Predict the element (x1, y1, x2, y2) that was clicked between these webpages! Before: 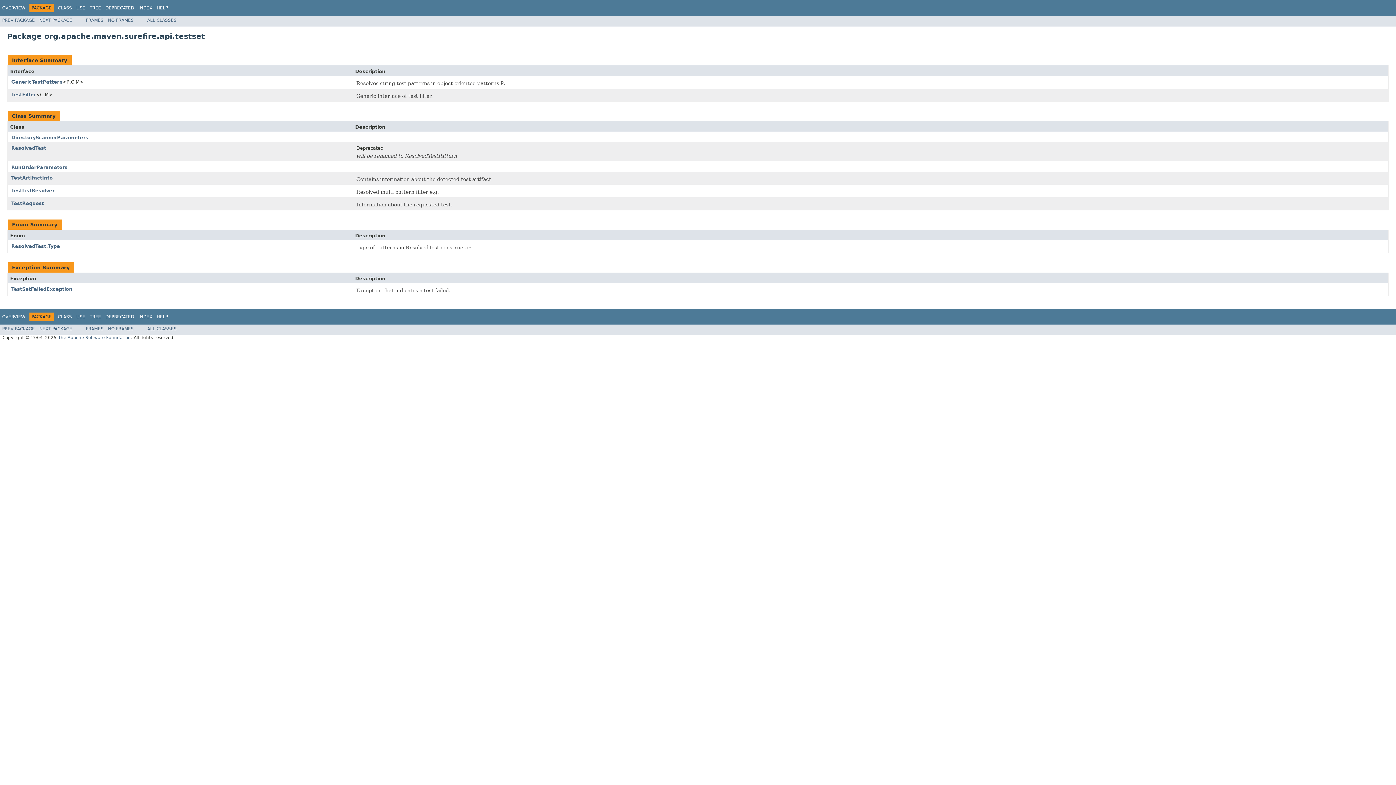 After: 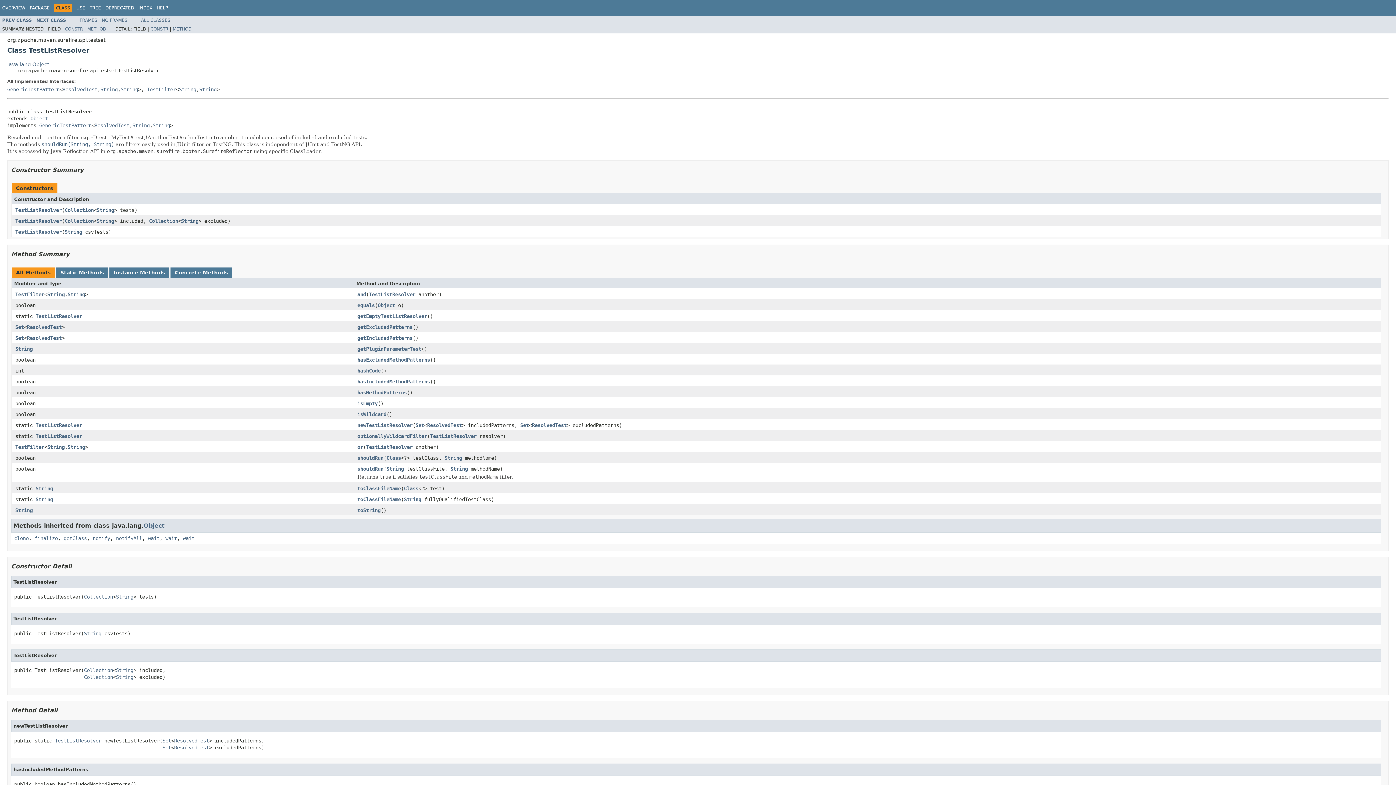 Action: bbox: (11, 187, 54, 193) label: TestListResolver